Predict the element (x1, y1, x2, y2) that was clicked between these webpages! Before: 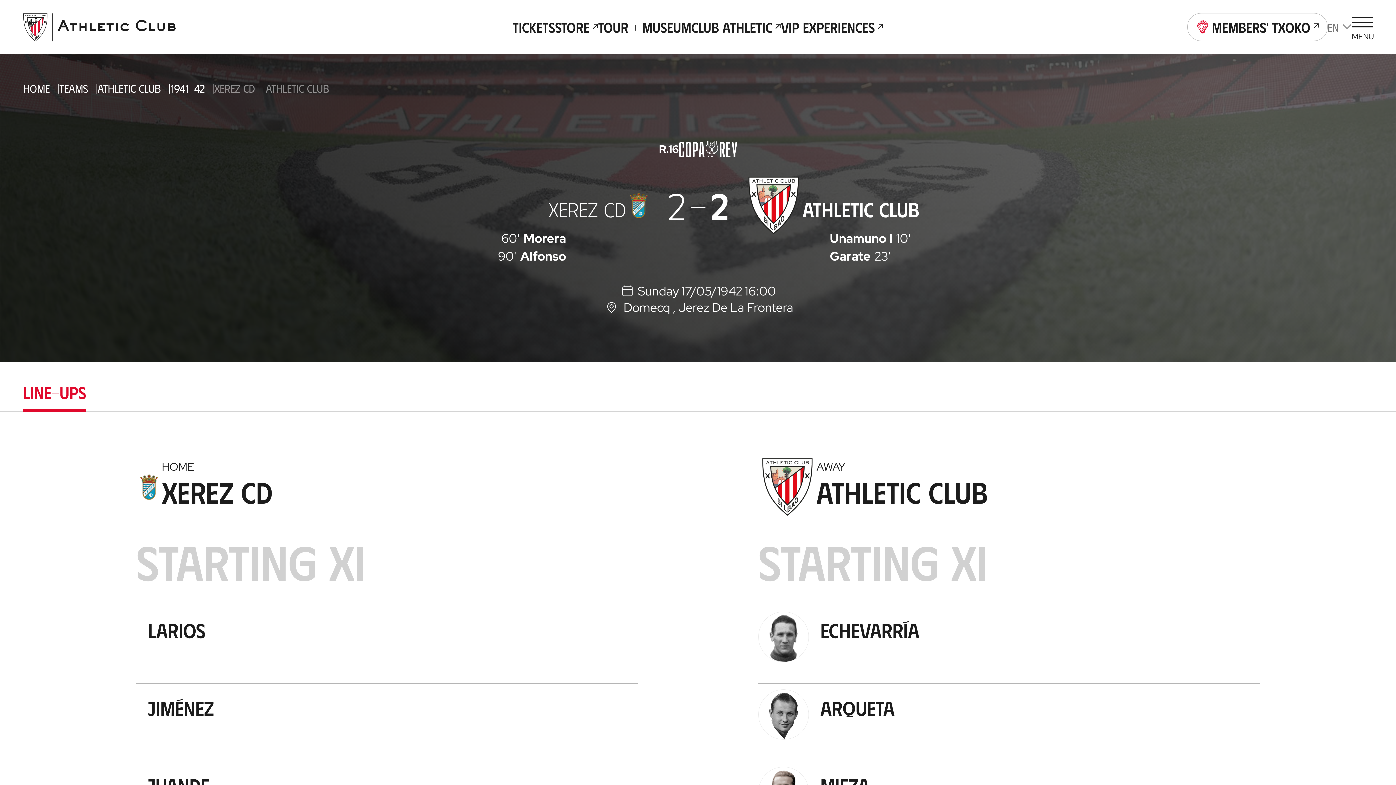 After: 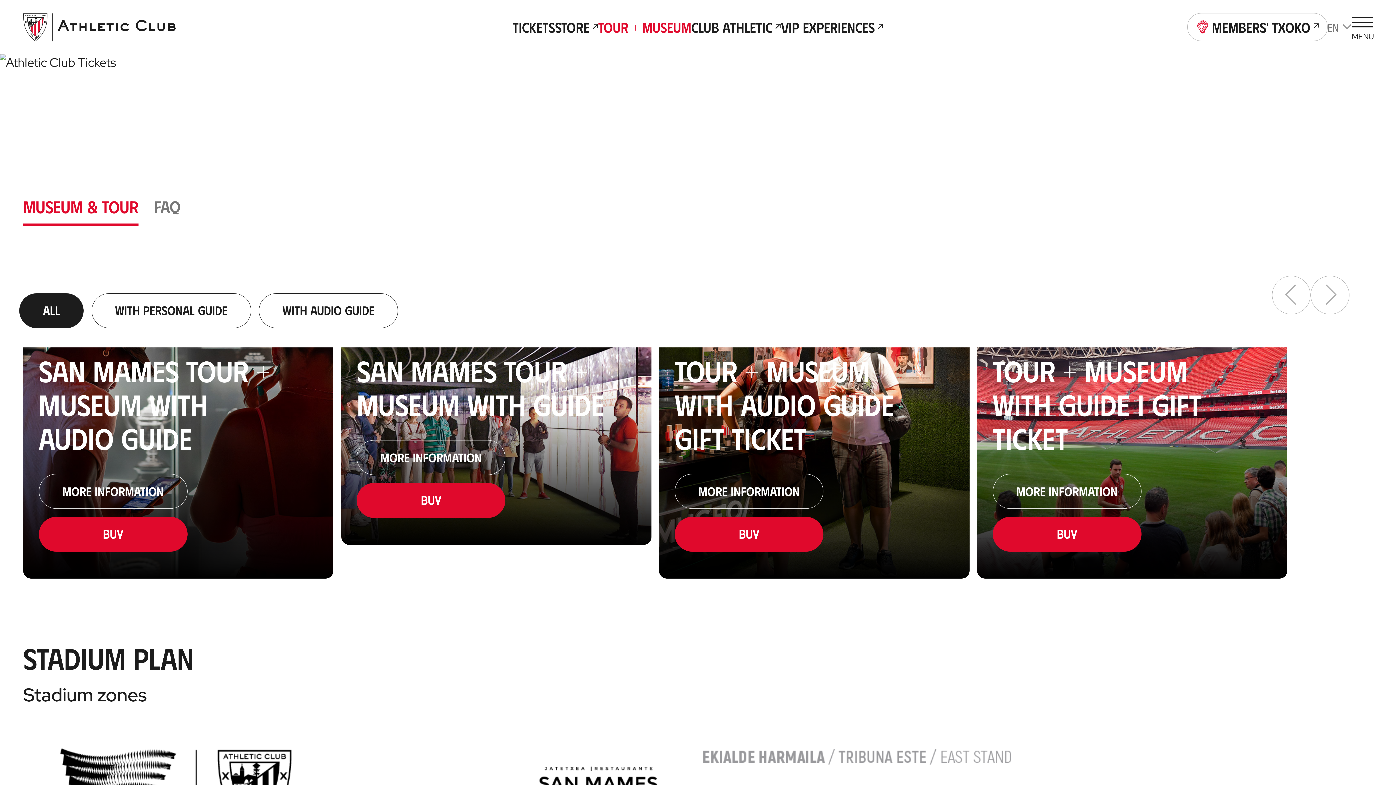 Action: bbox: (598, 17, 691, 36) label: Tour + Museum